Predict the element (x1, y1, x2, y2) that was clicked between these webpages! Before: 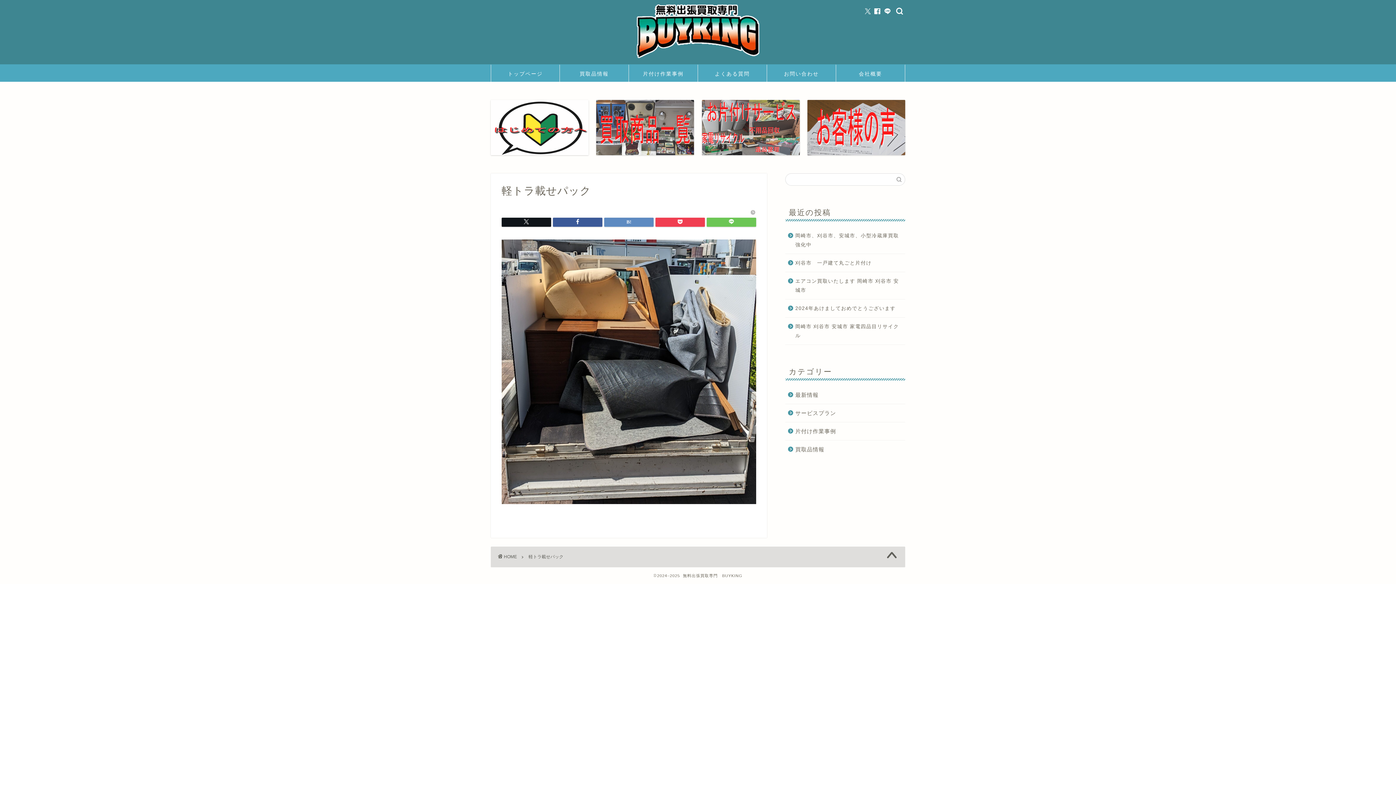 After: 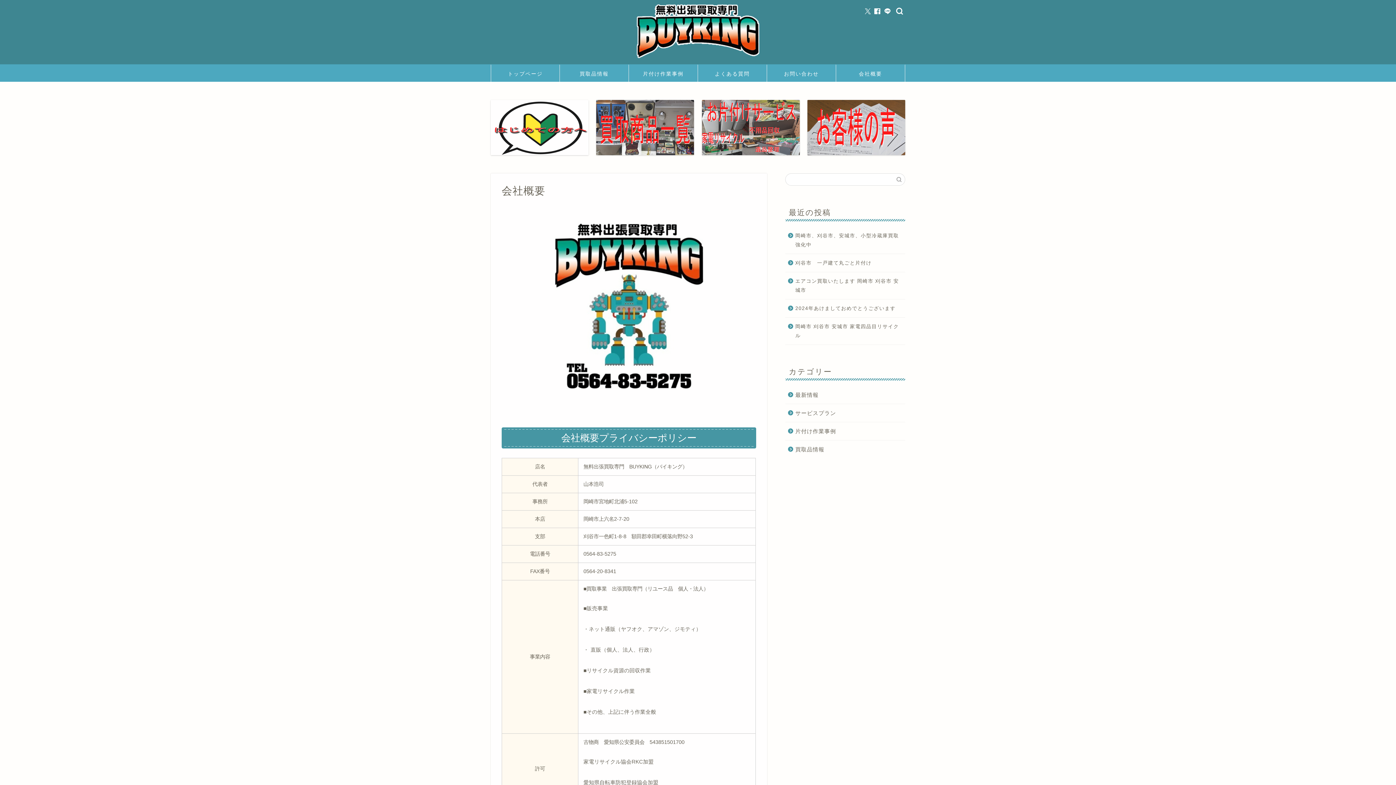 Action: label: 会社概要 bbox: (836, 65, 905, 81)